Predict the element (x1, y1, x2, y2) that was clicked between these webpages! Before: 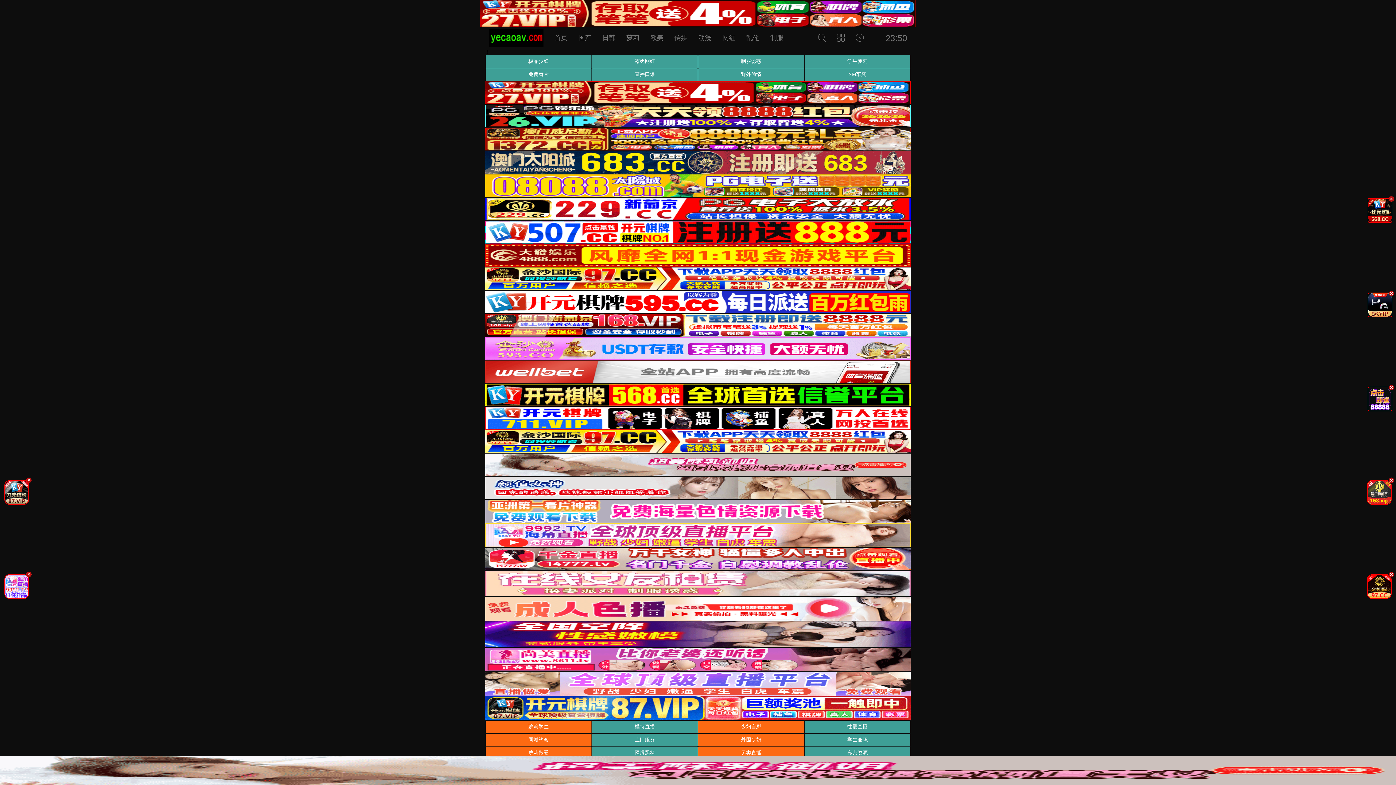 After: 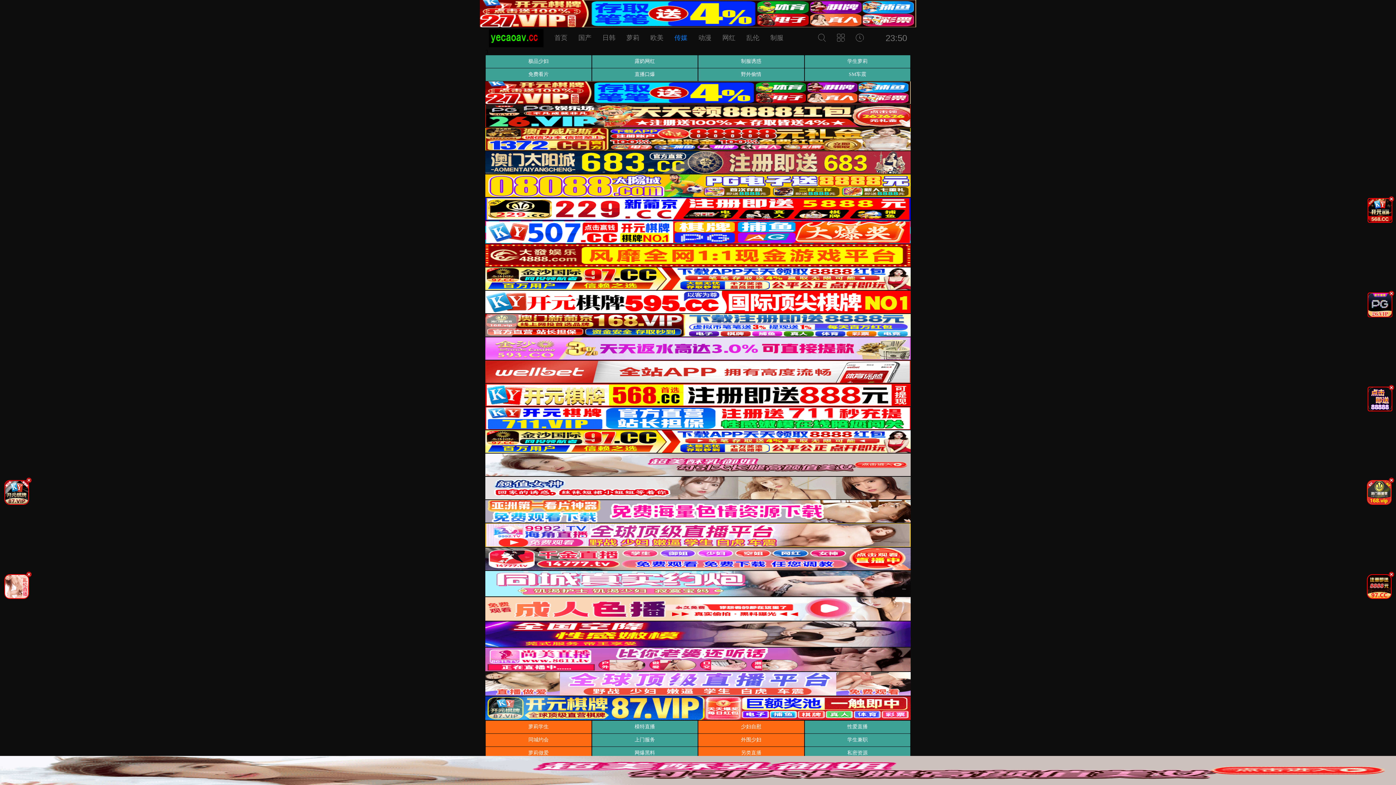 Action: bbox: (674, 34, 687, 41) label: 传媒